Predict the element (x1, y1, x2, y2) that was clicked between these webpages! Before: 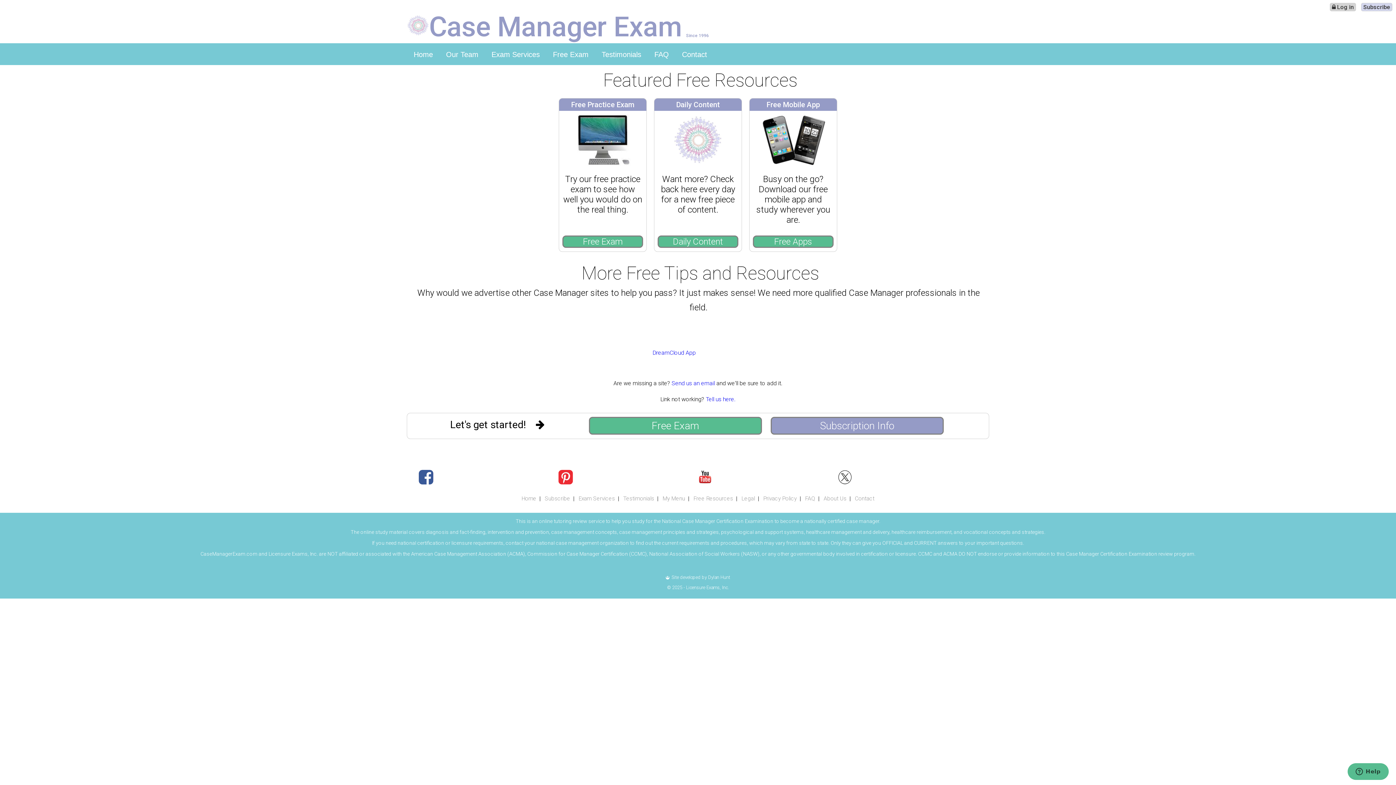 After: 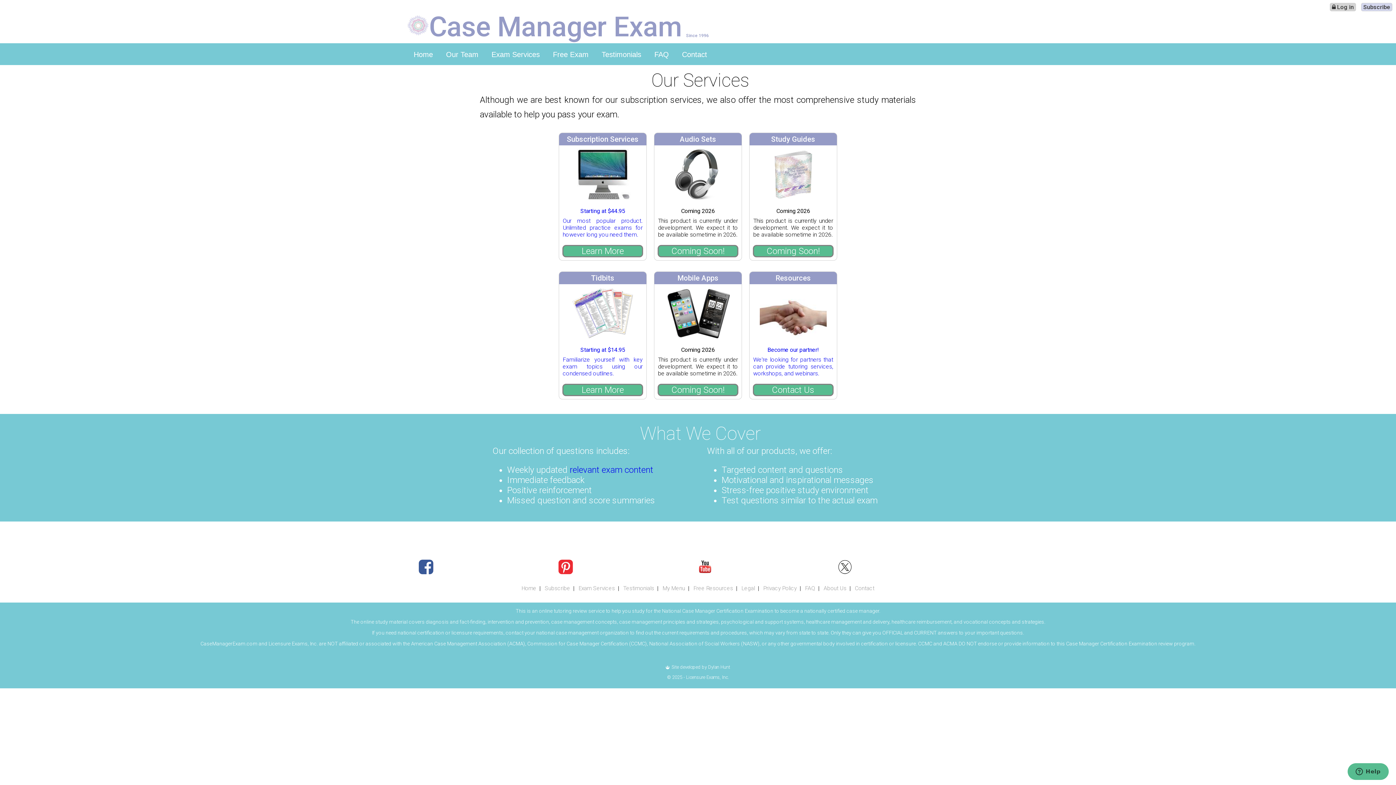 Action: bbox: (485, 43, 546, 65) label: Exam Services